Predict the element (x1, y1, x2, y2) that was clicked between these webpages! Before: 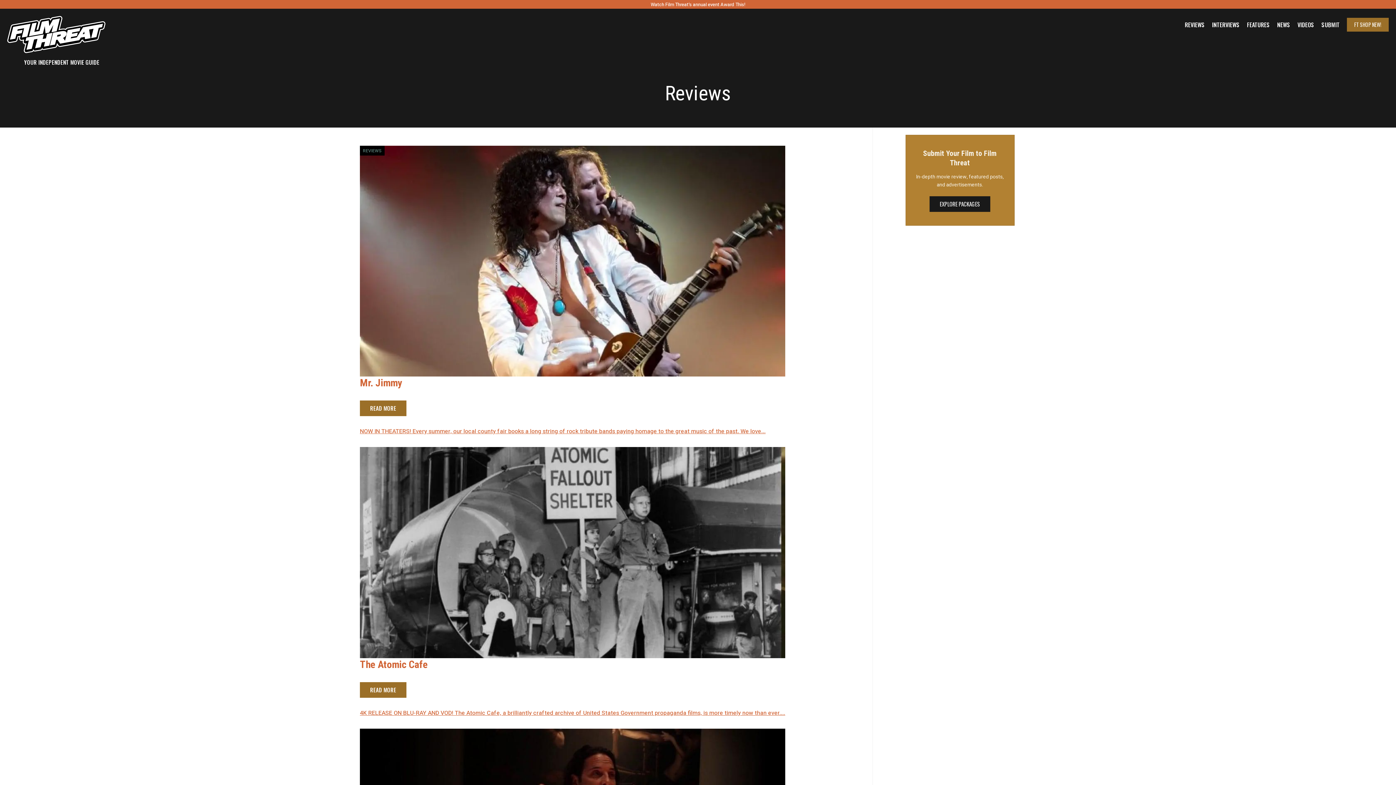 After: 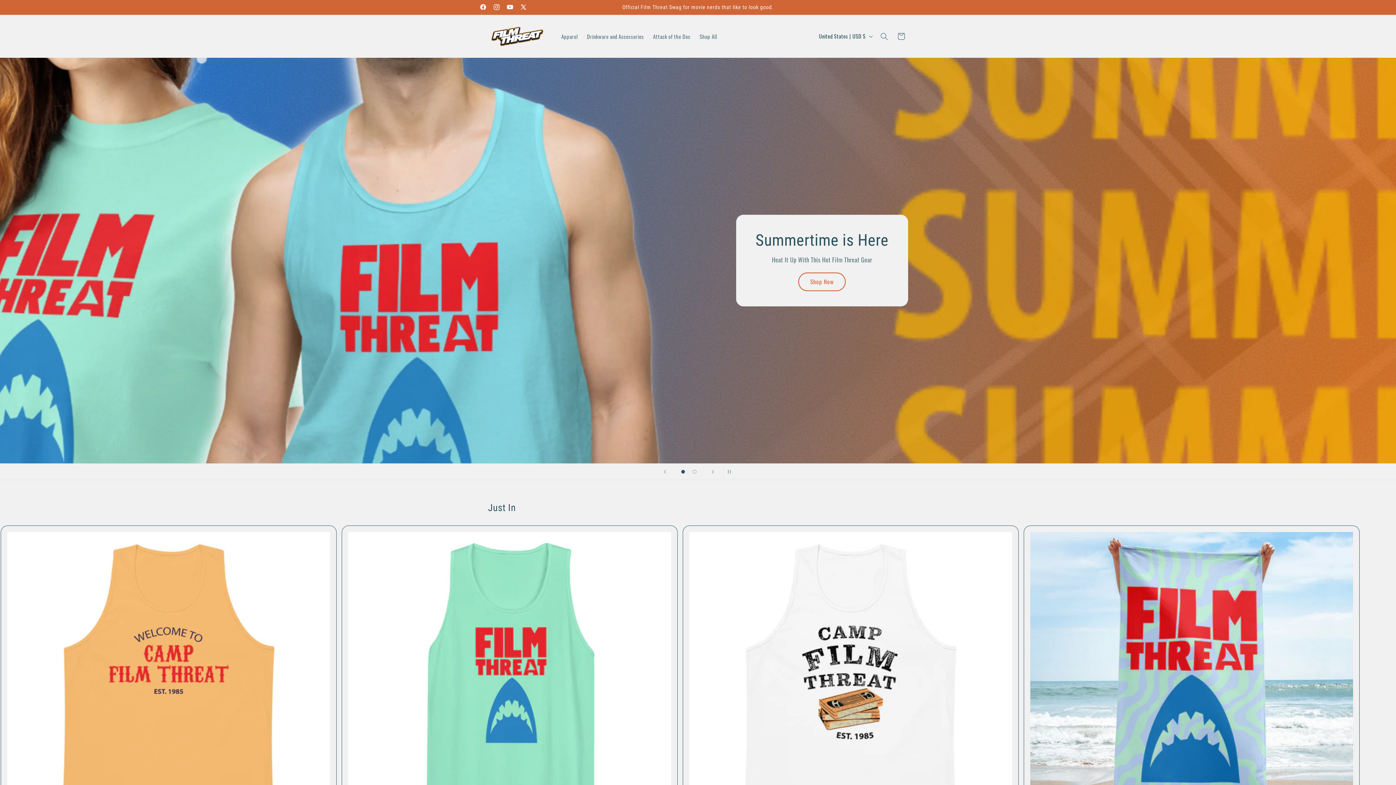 Action: label: FT SHOP NEW! bbox: (1347, 17, 1389, 31)